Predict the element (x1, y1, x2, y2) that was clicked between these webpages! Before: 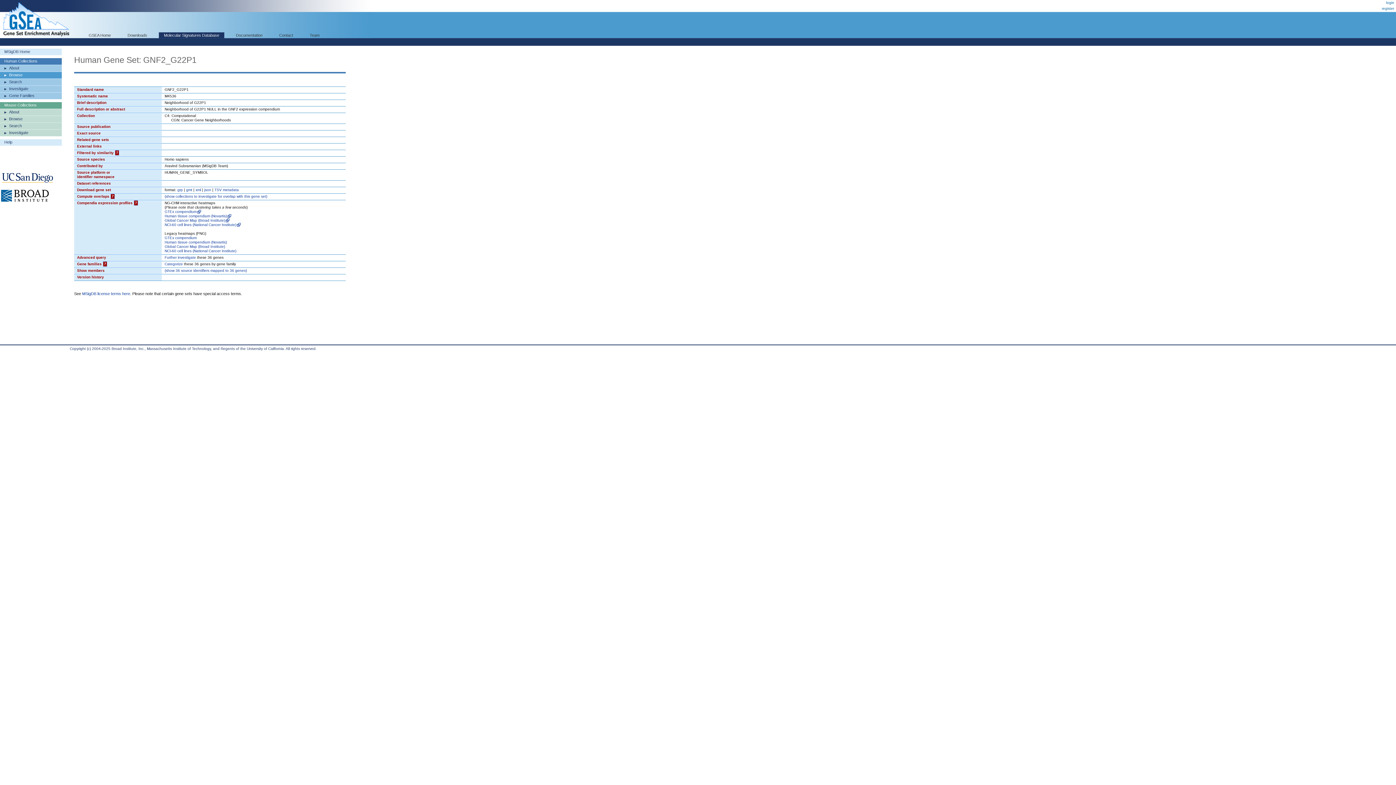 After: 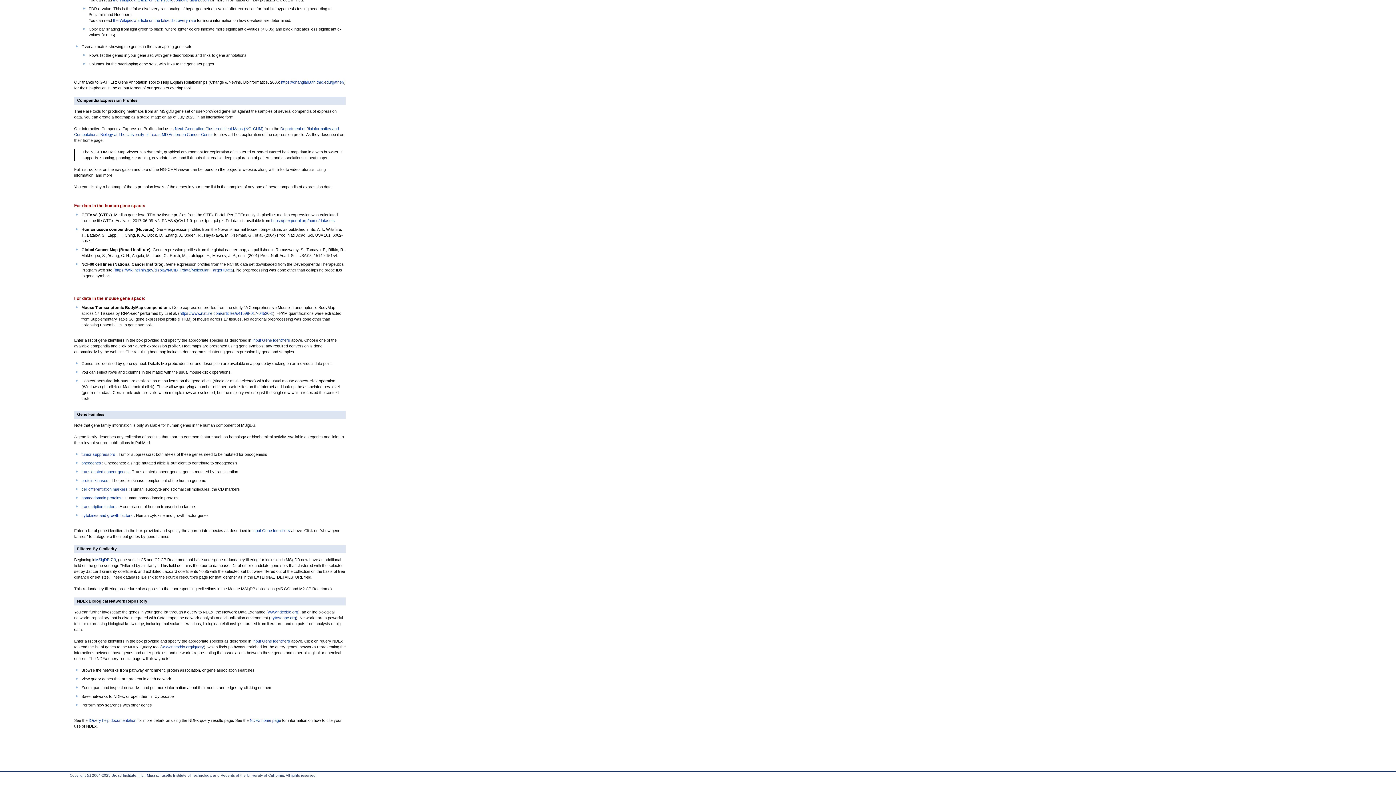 Action: bbox: (114, 150, 119, 155) label: ?